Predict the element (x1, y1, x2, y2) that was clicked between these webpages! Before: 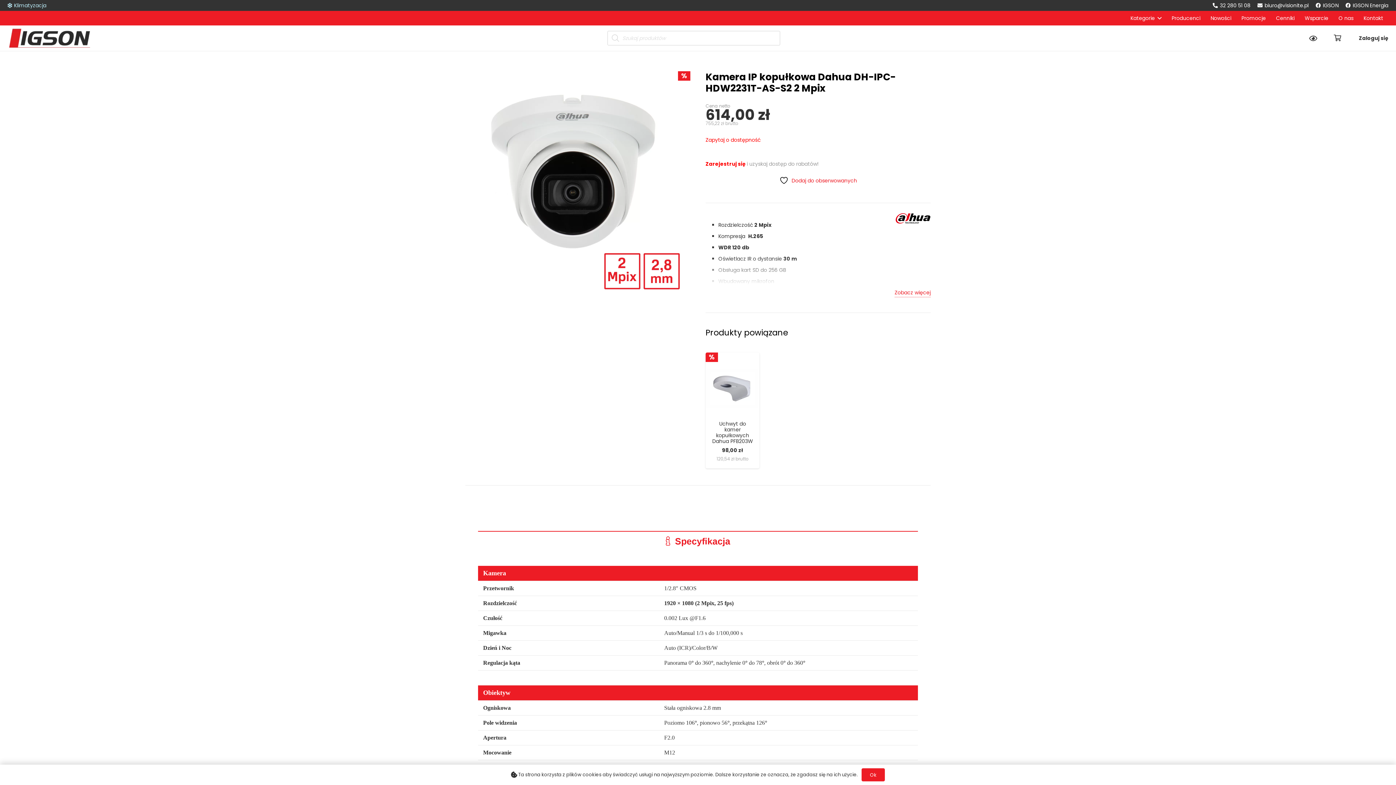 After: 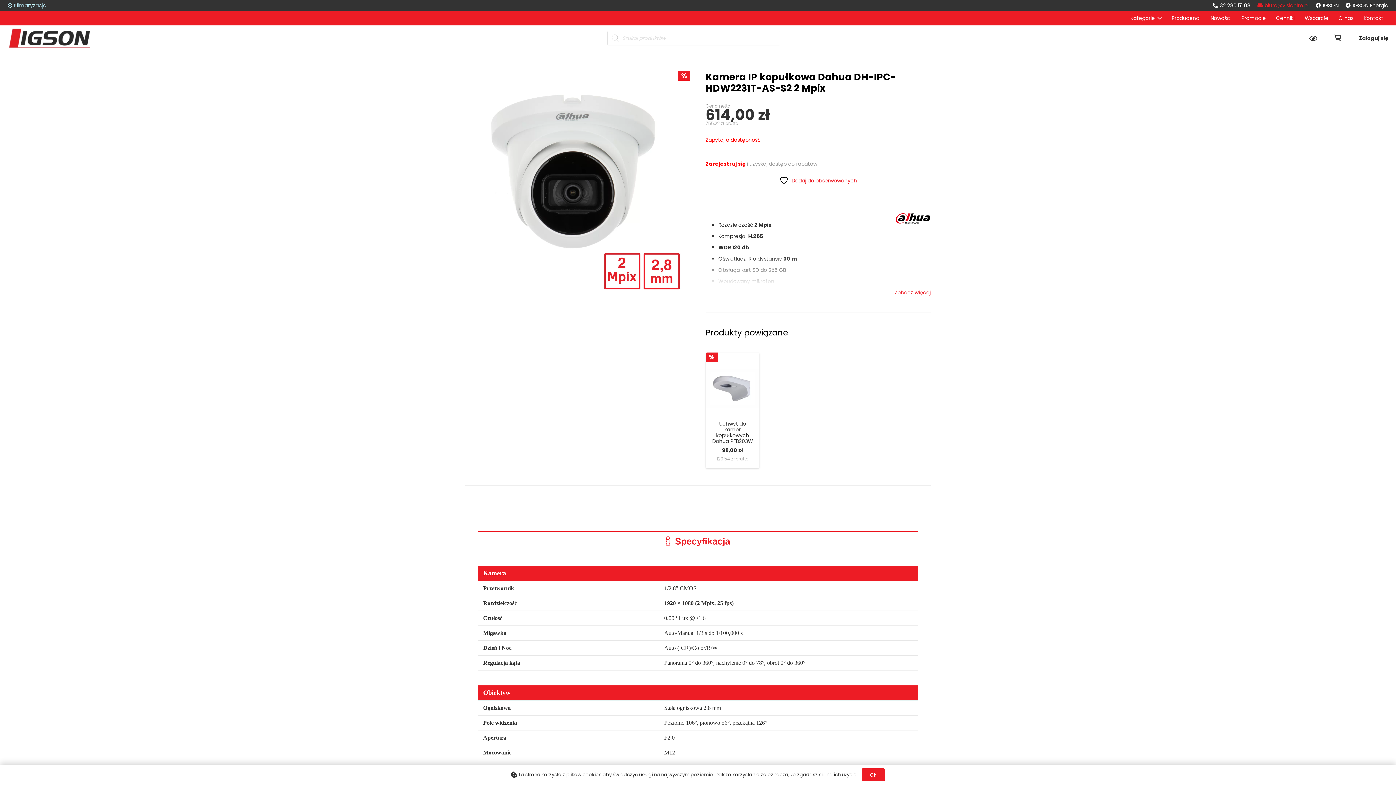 Action: label: biuro@visionite.pl bbox: (1257, 1, 1308, 8)